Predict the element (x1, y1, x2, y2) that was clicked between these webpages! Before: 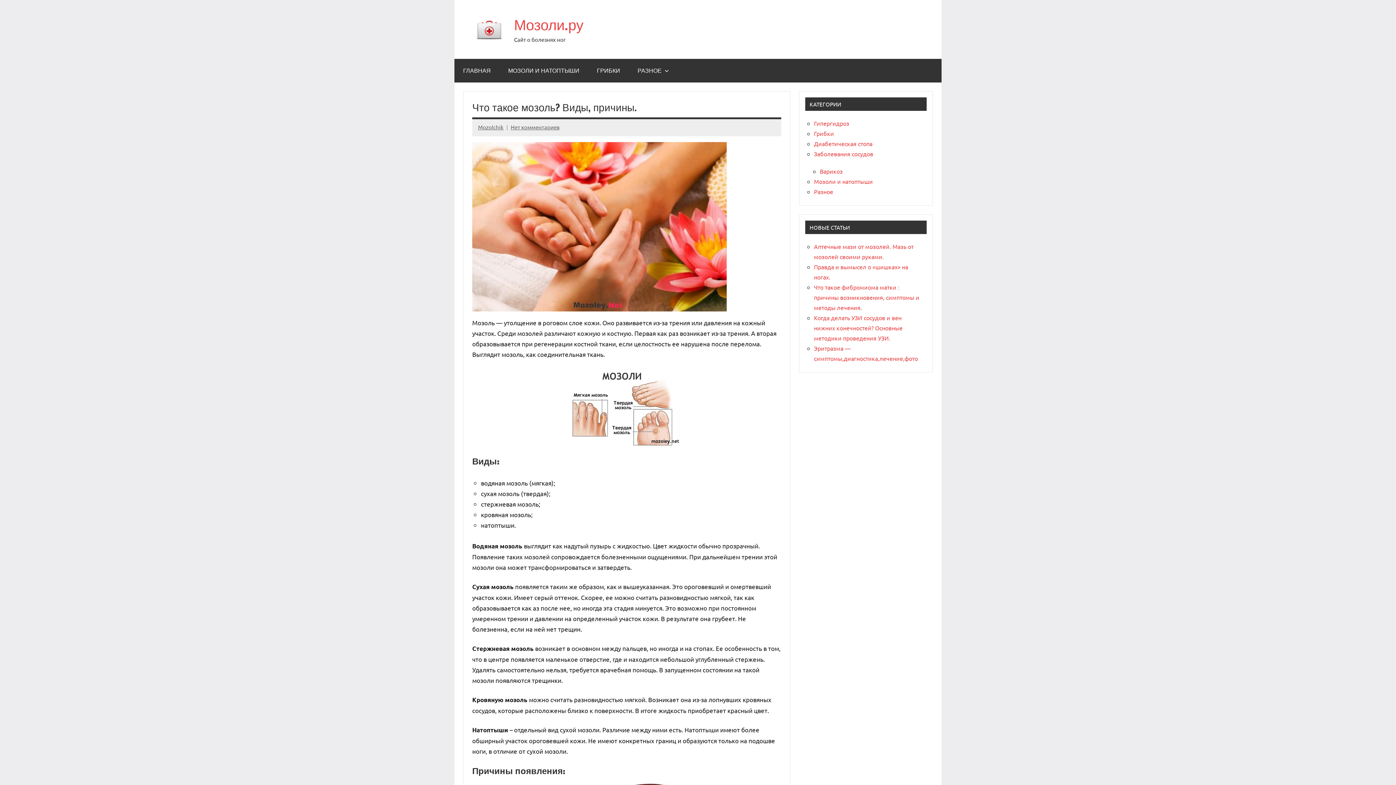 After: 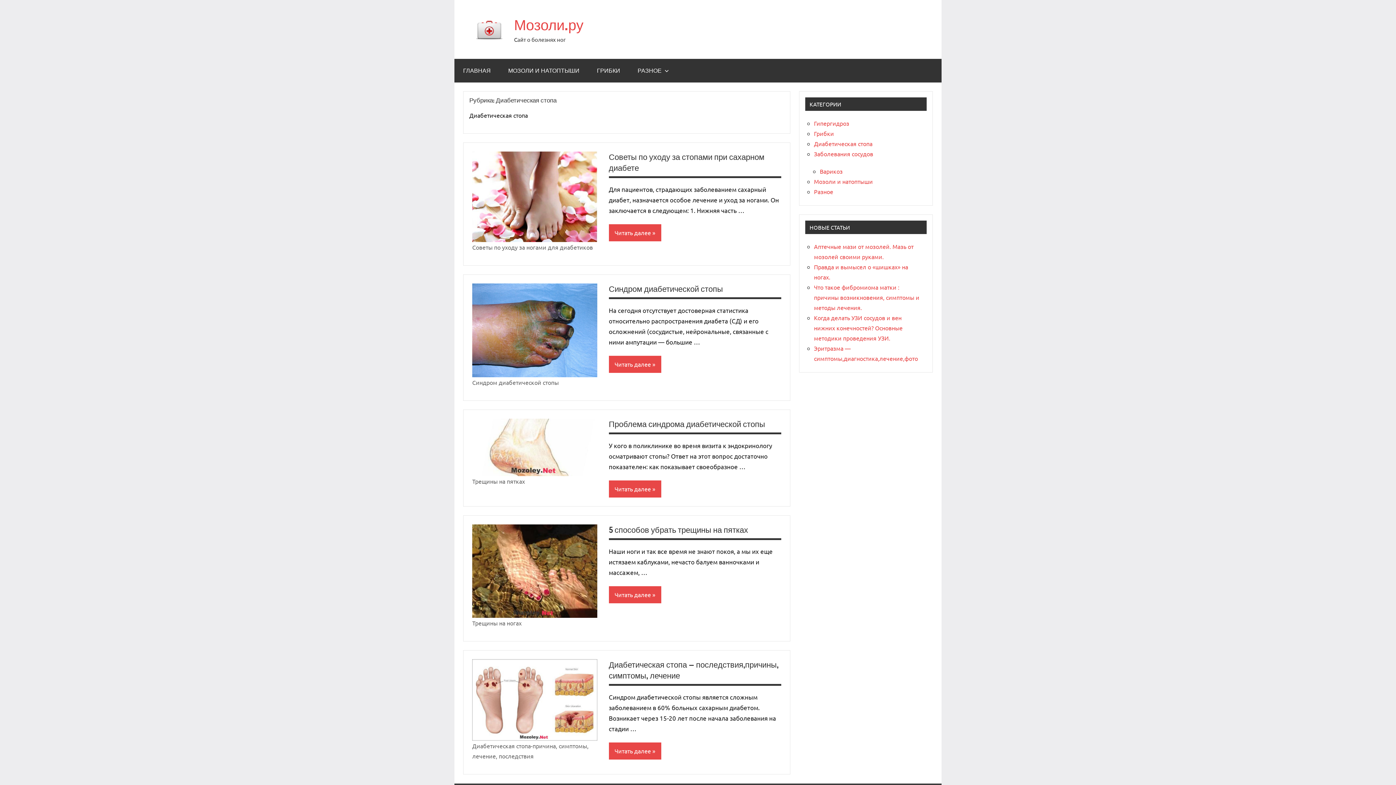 Action: label: Диабетическая стопа bbox: (814, 139, 872, 147)